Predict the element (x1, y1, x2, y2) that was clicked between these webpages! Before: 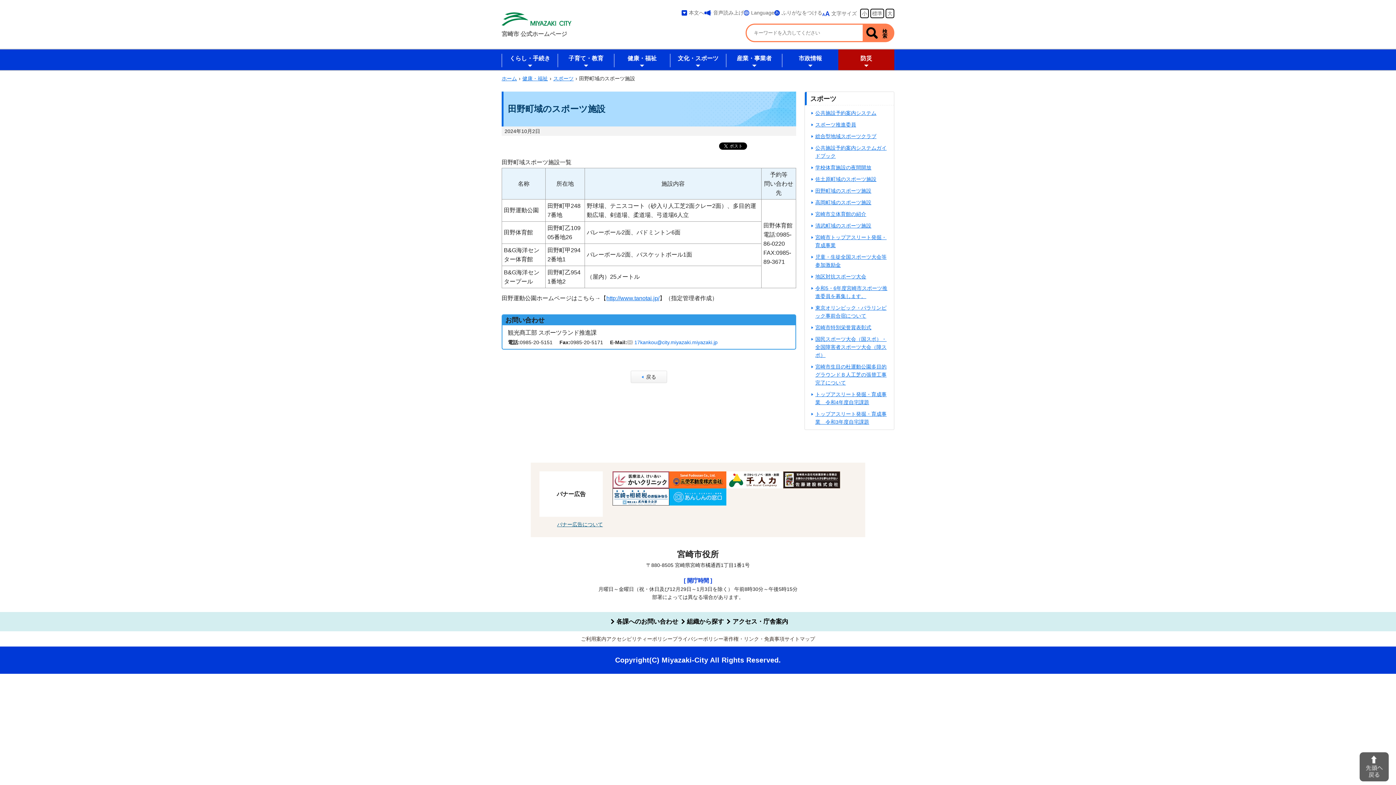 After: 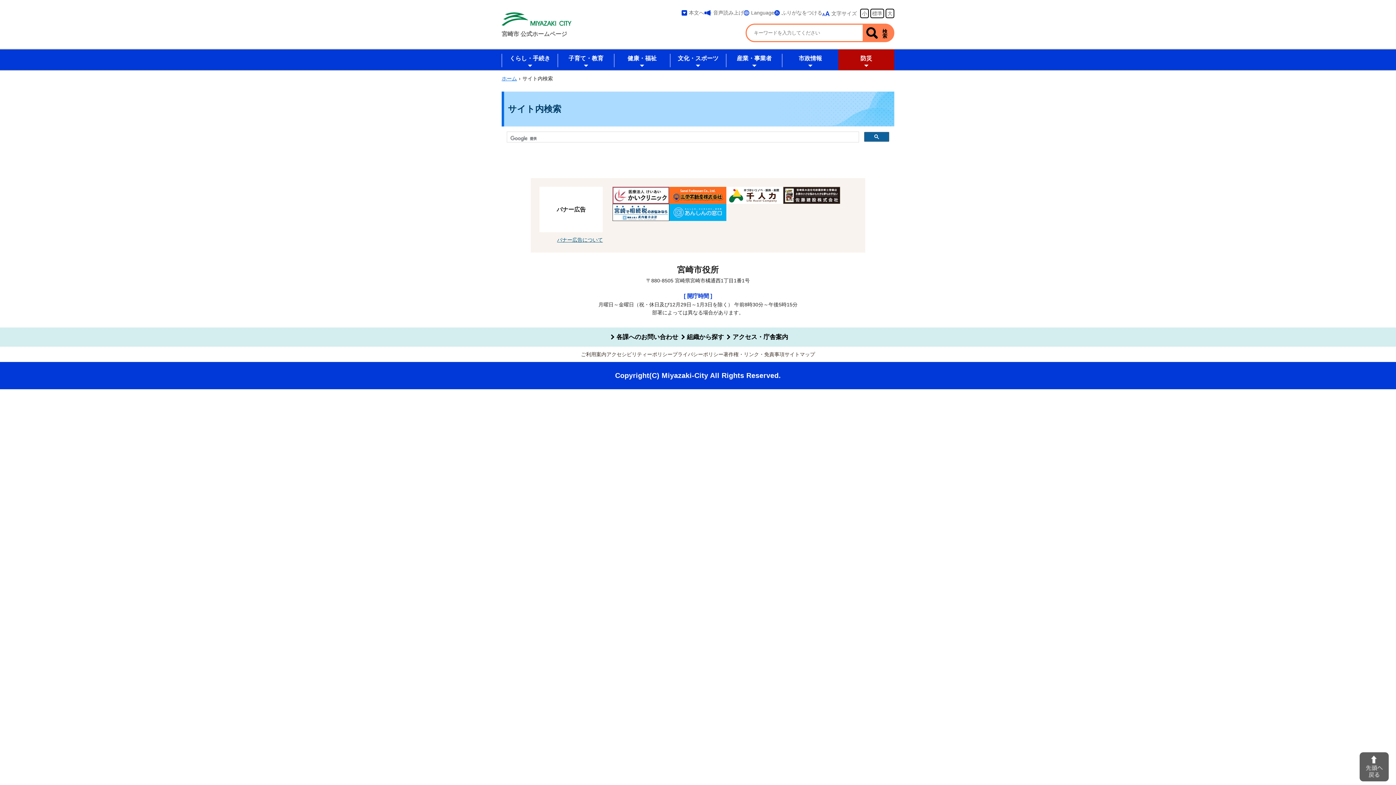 Action: label: 検索 bbox: (862, 23, 894, 42)